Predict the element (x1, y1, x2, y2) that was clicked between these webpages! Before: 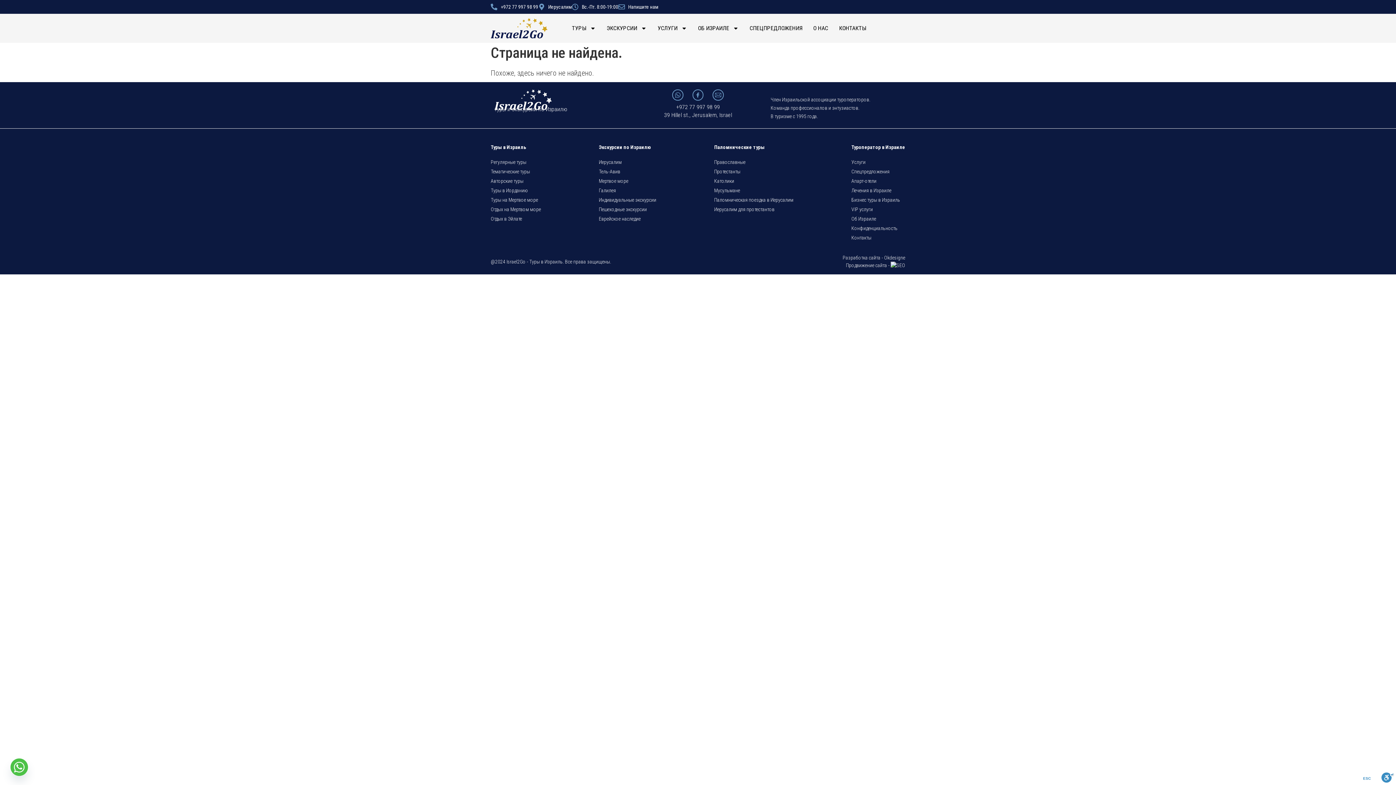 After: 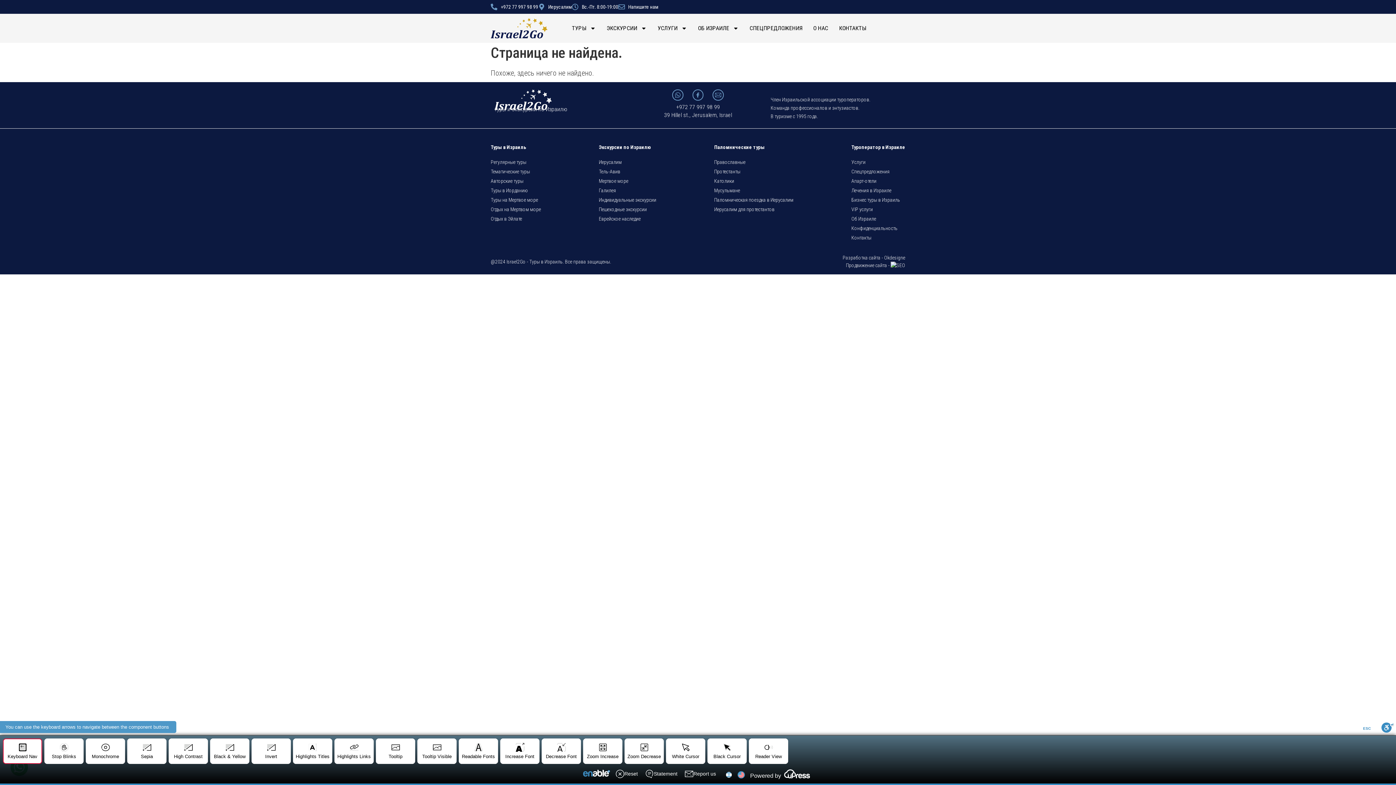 Action: bbox: (1381, 772, 1394, 785) label: Toggle Enable